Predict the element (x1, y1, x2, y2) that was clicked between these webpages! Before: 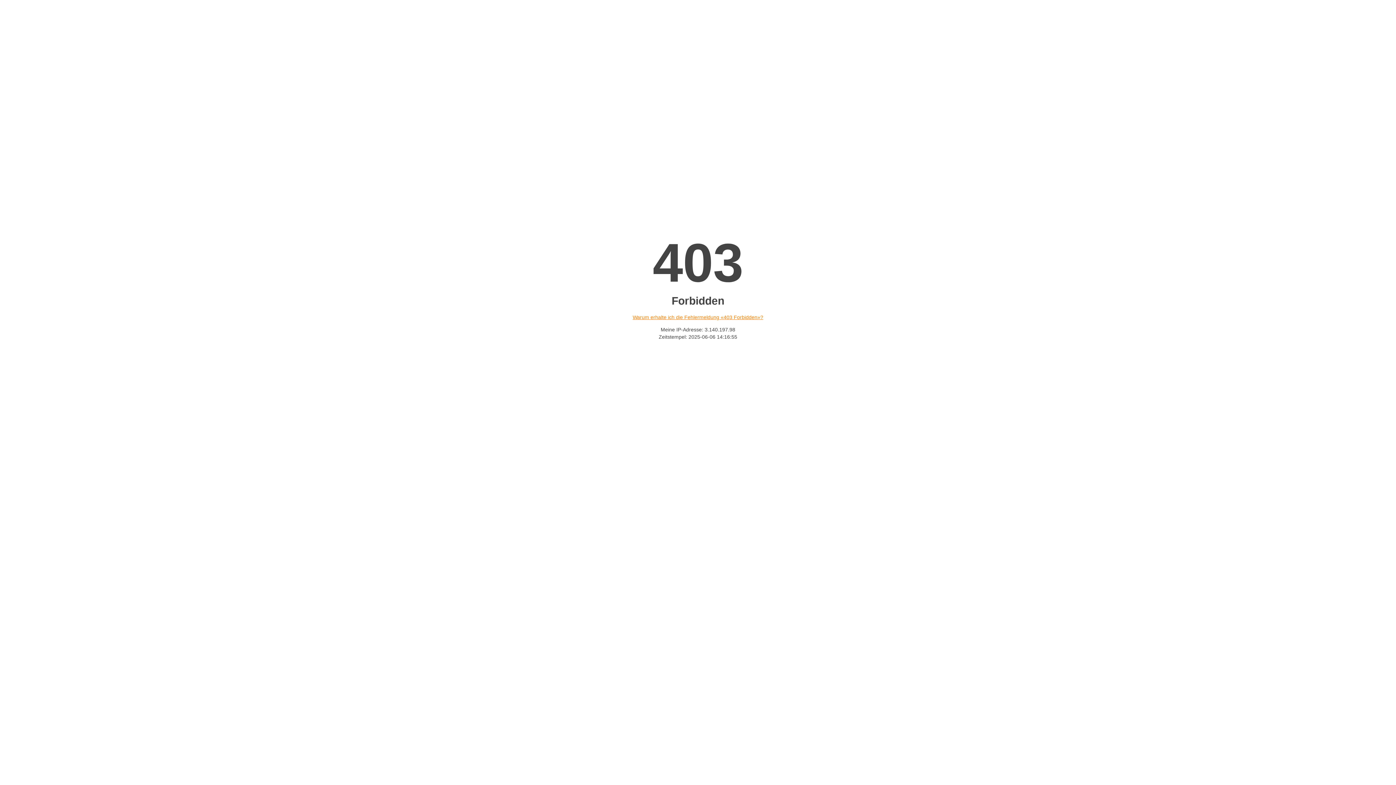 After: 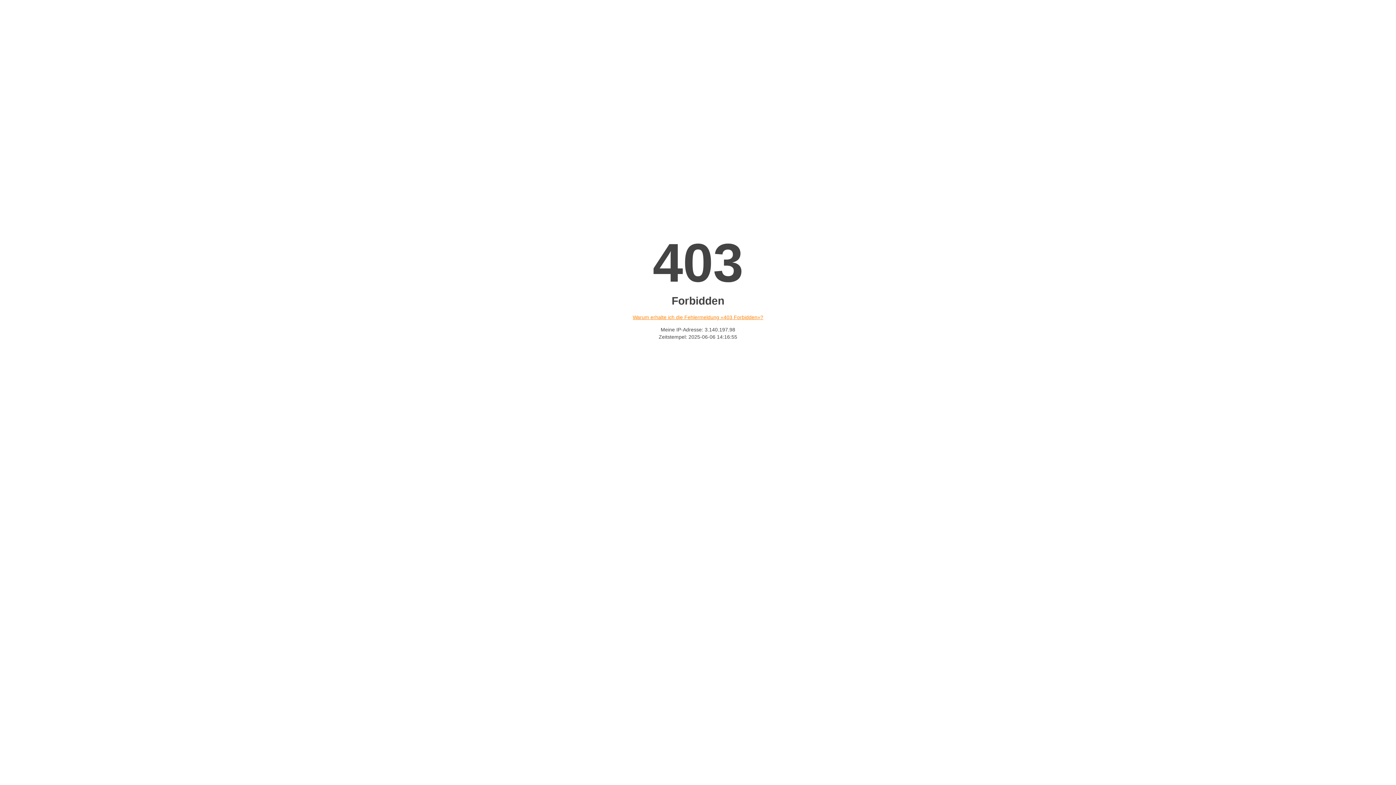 Action: bbox: (632, 314, 763, 320) label: Warum erhalte ich die Fehlermeldung «403 Forbidden»?